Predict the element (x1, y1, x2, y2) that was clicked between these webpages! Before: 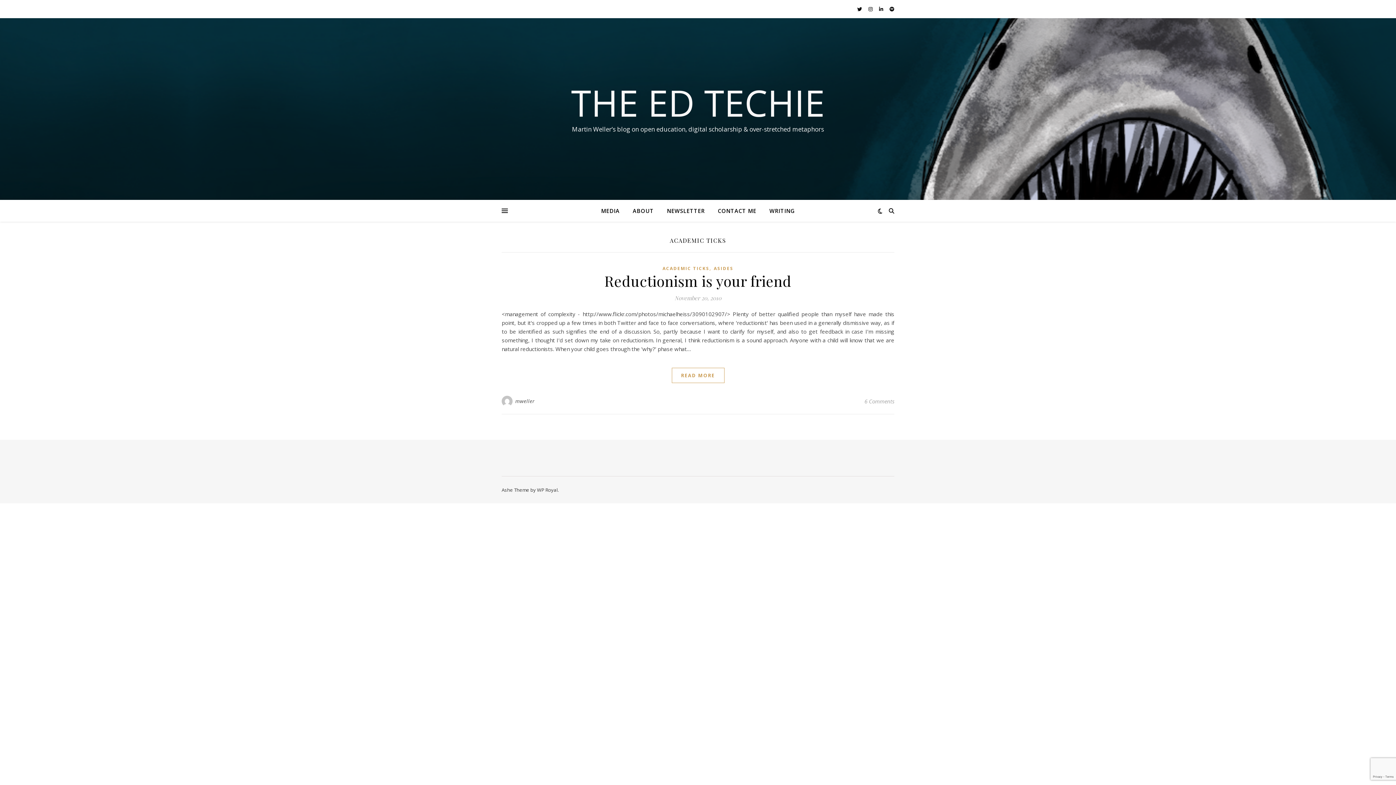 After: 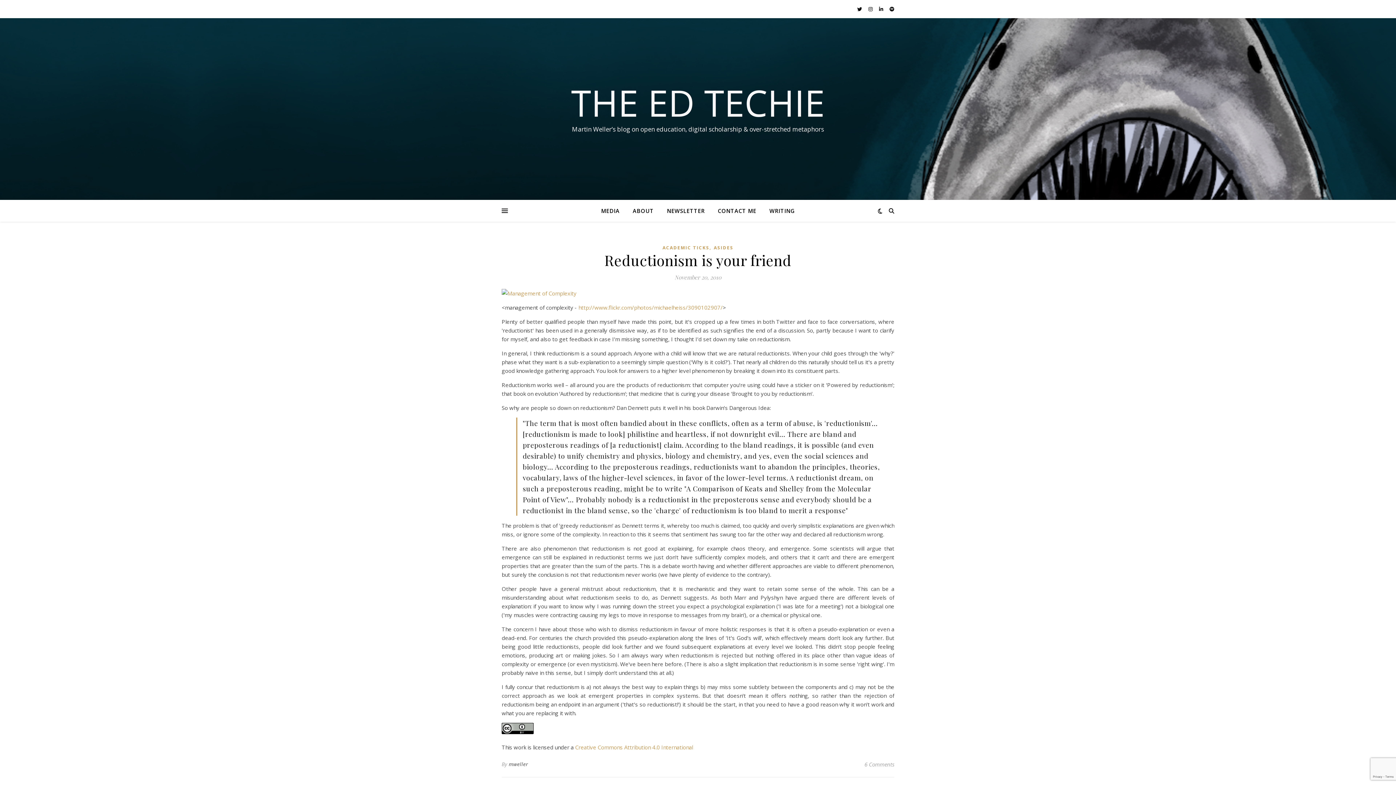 Action: label: Reductionism is your friend bbox: (604, 271, 791, 290)